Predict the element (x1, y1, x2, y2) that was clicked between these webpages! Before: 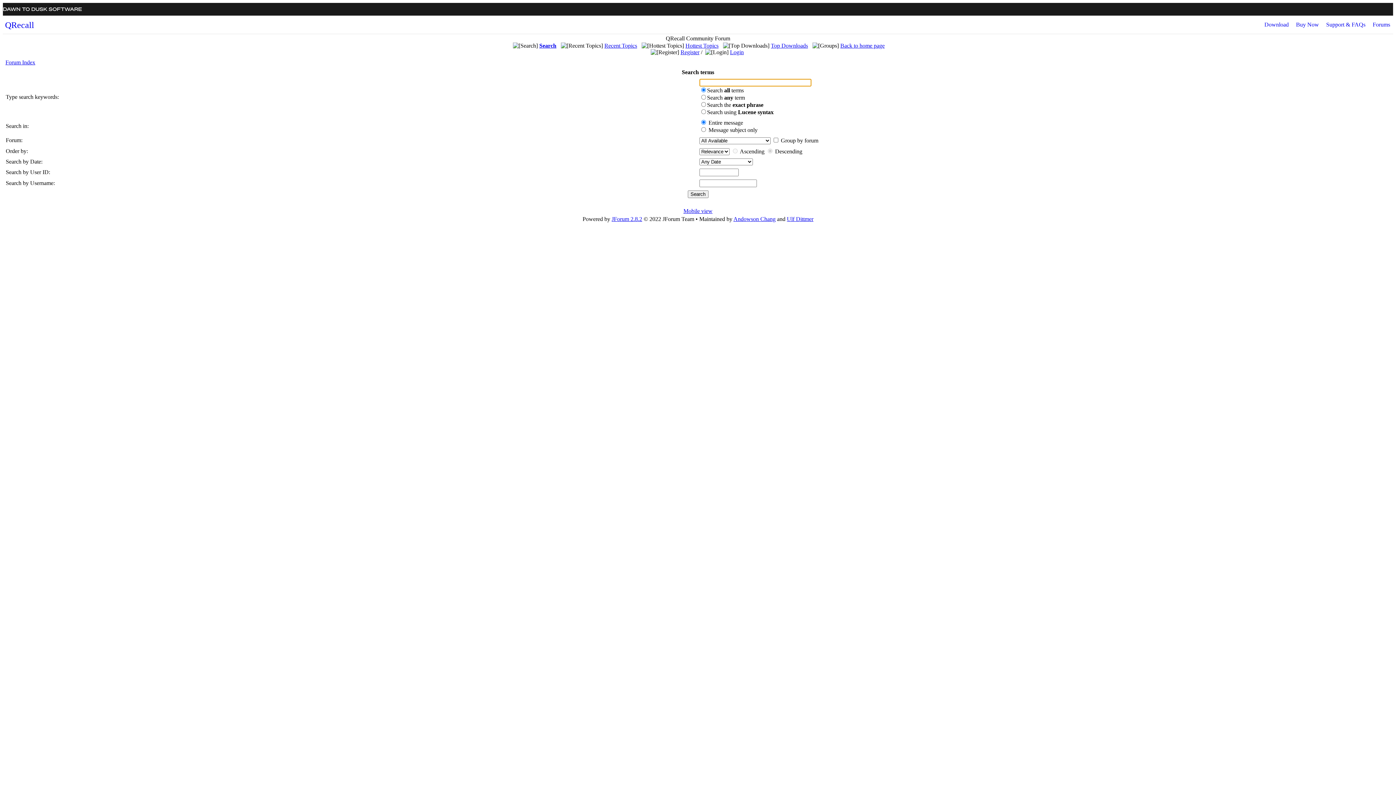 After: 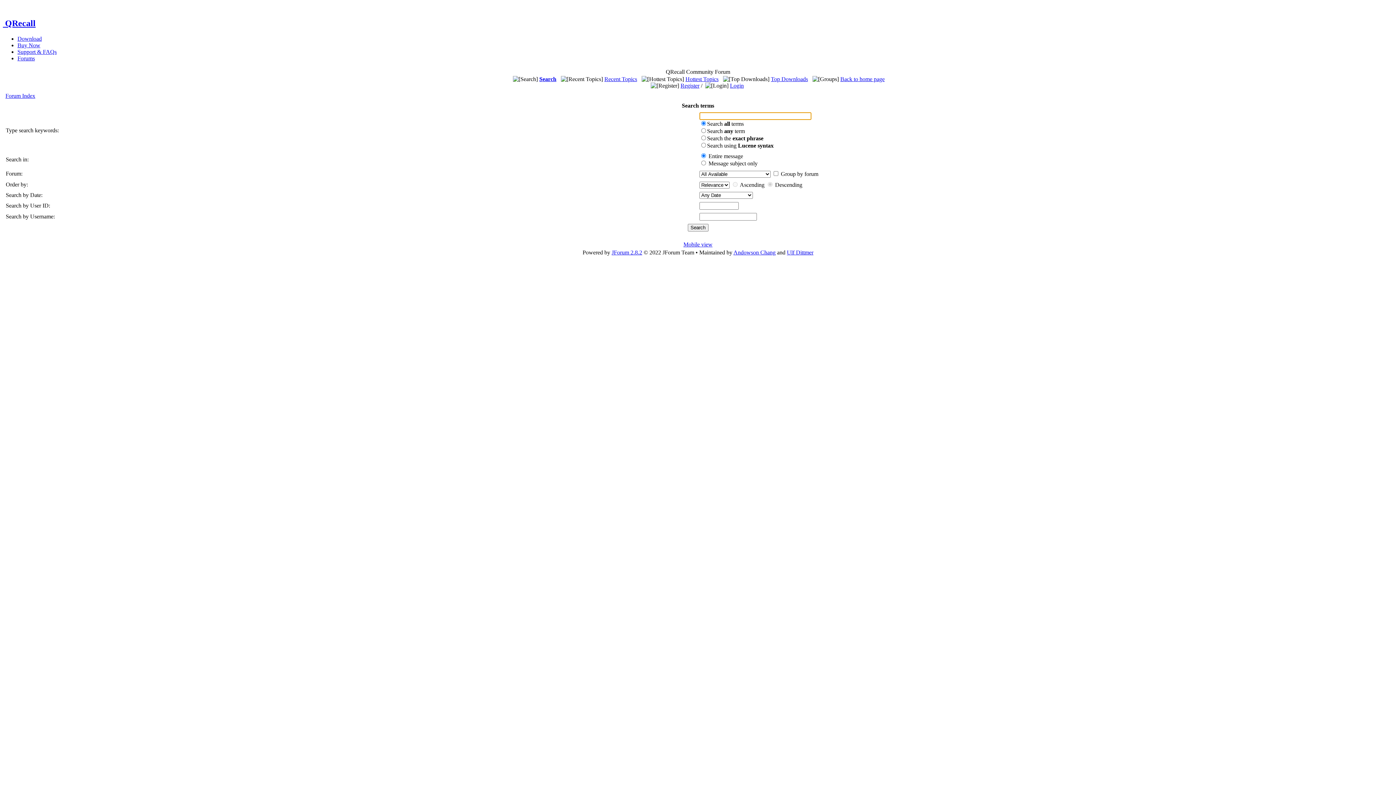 Action: label: Search bbox: (539, 42, 556, 48)